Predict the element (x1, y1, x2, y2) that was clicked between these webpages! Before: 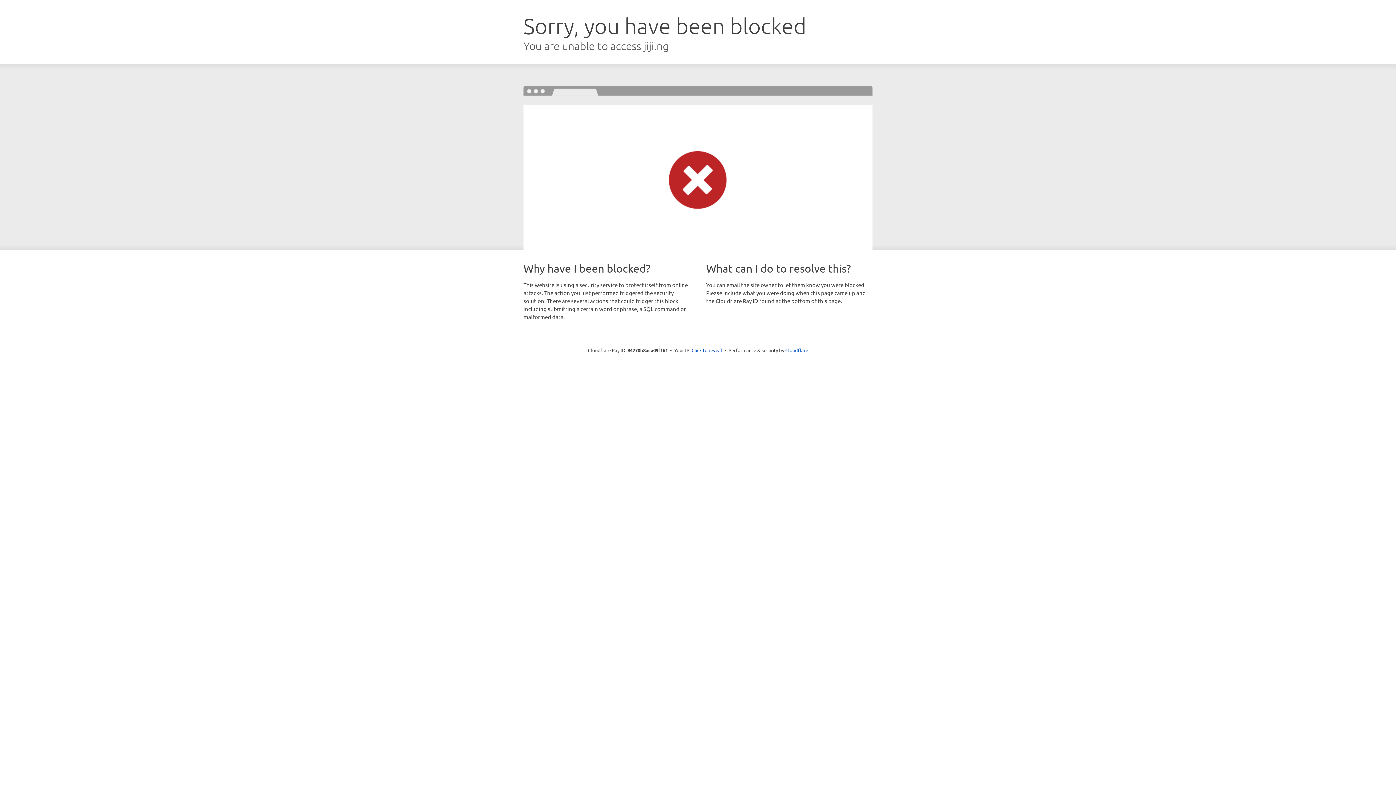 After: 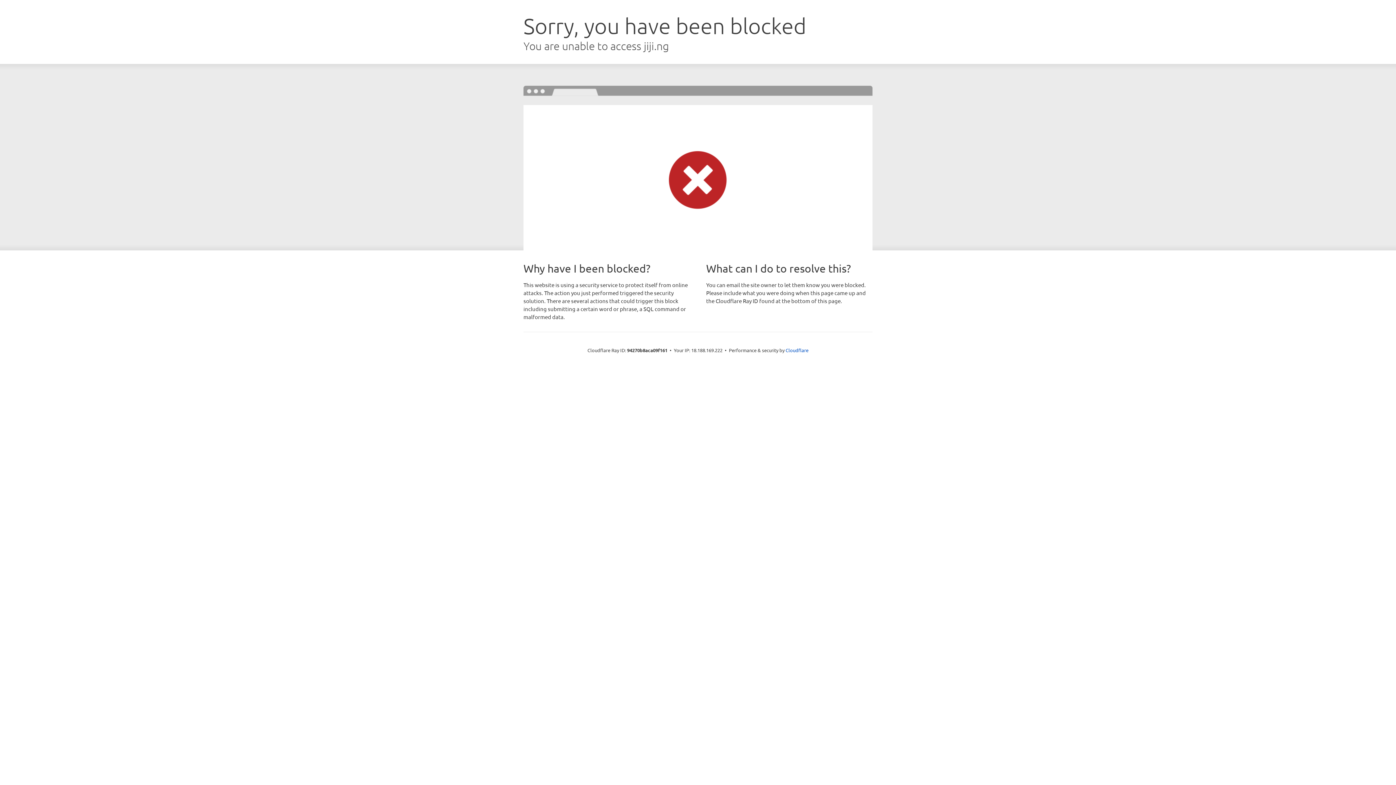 Action: bbox: (691, 346, 722, 353) label: Click to reveal